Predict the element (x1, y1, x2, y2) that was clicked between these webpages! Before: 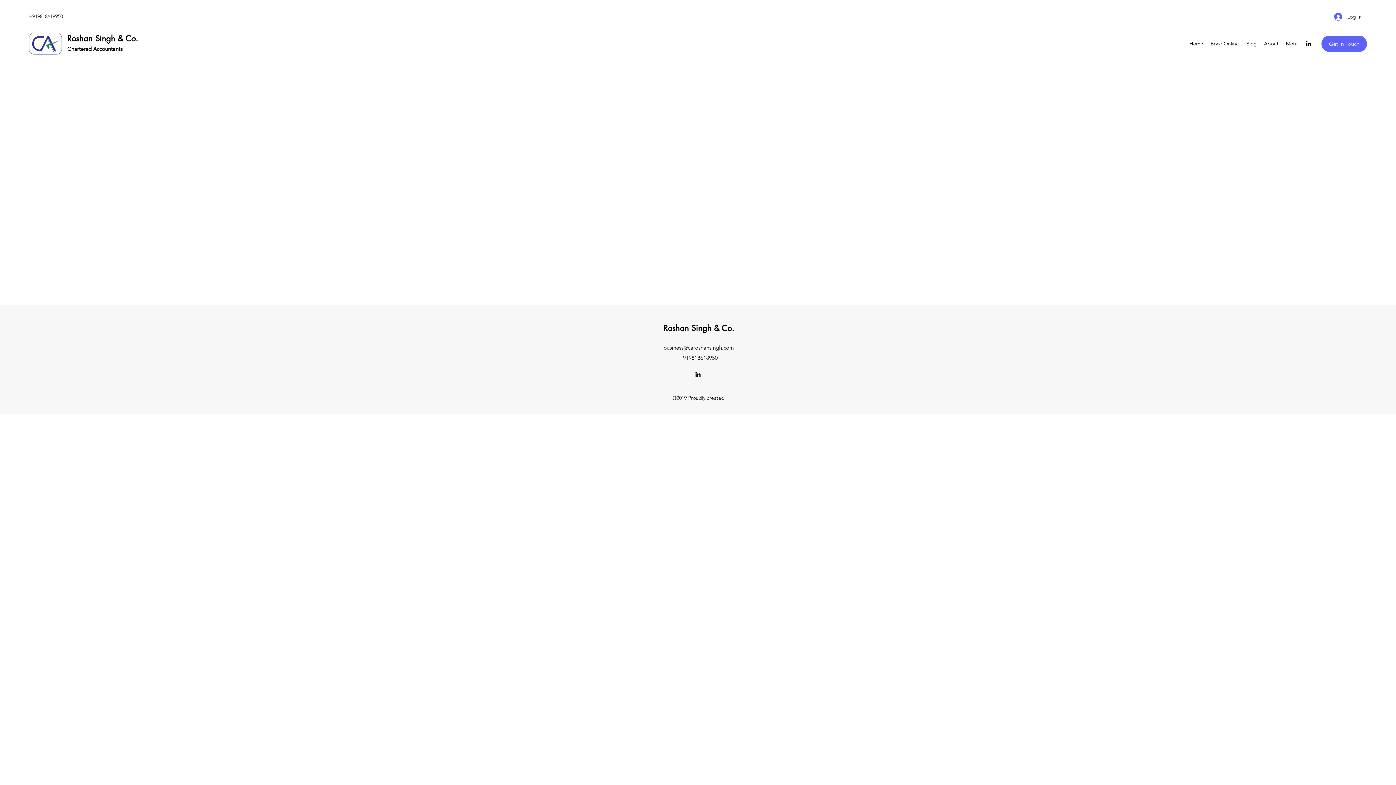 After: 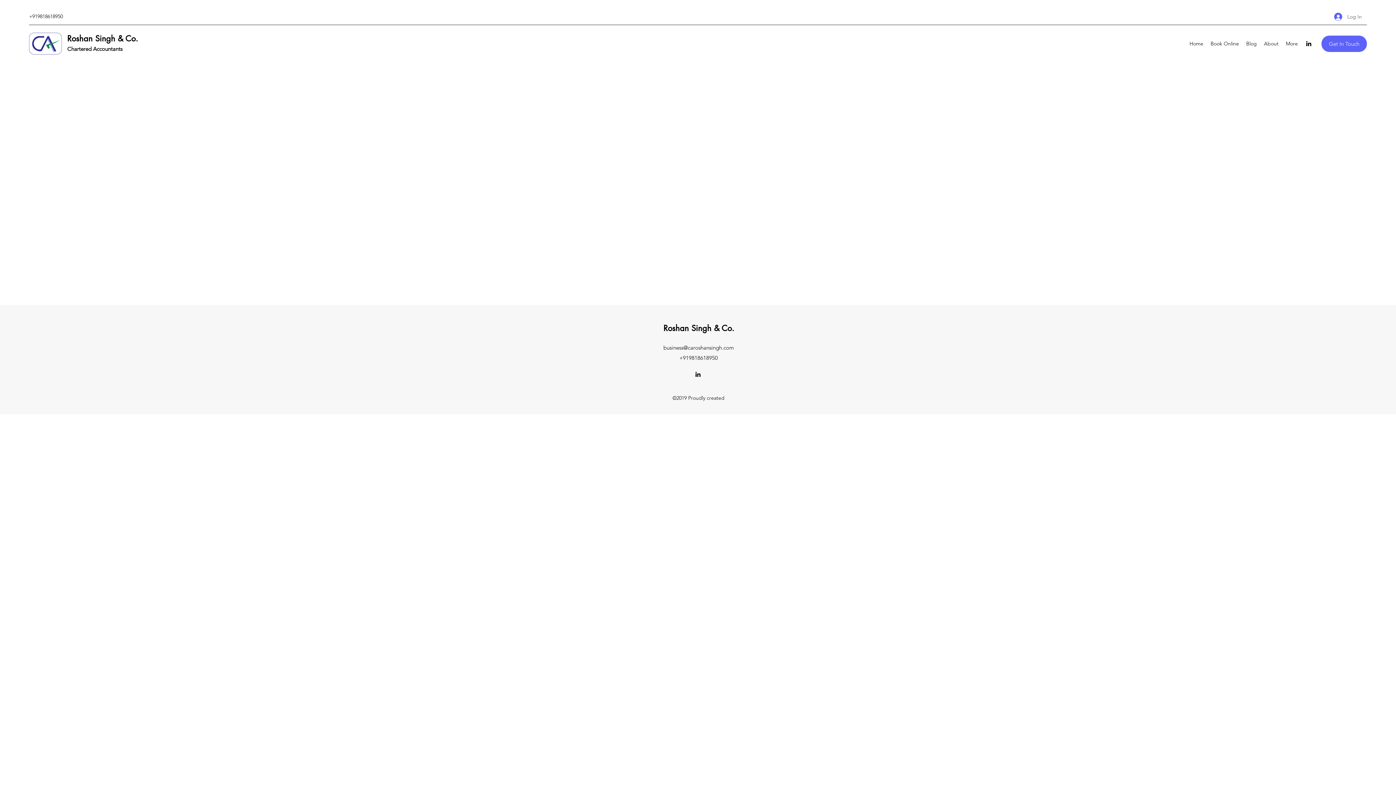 Action: label: Log In bbox: (1329, 10, 1367, 23)